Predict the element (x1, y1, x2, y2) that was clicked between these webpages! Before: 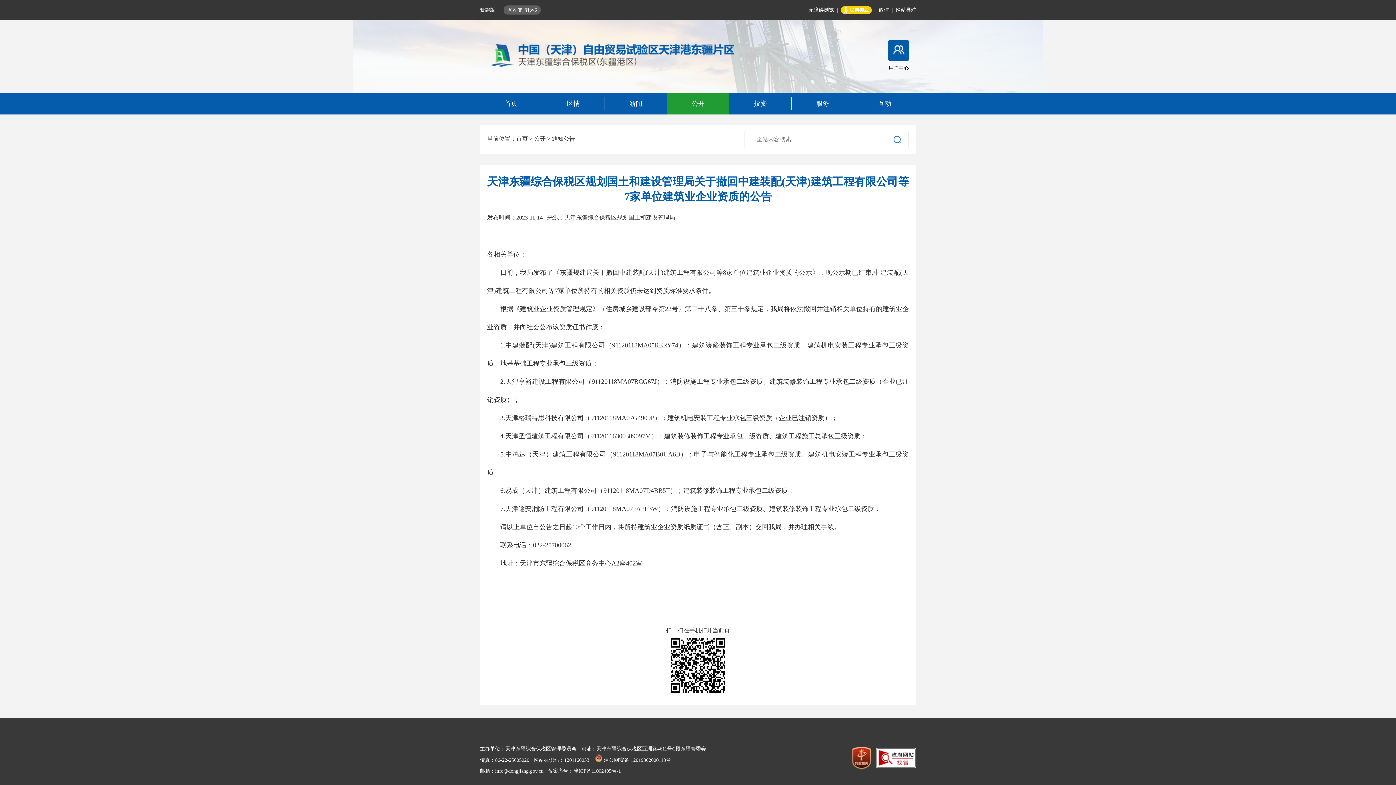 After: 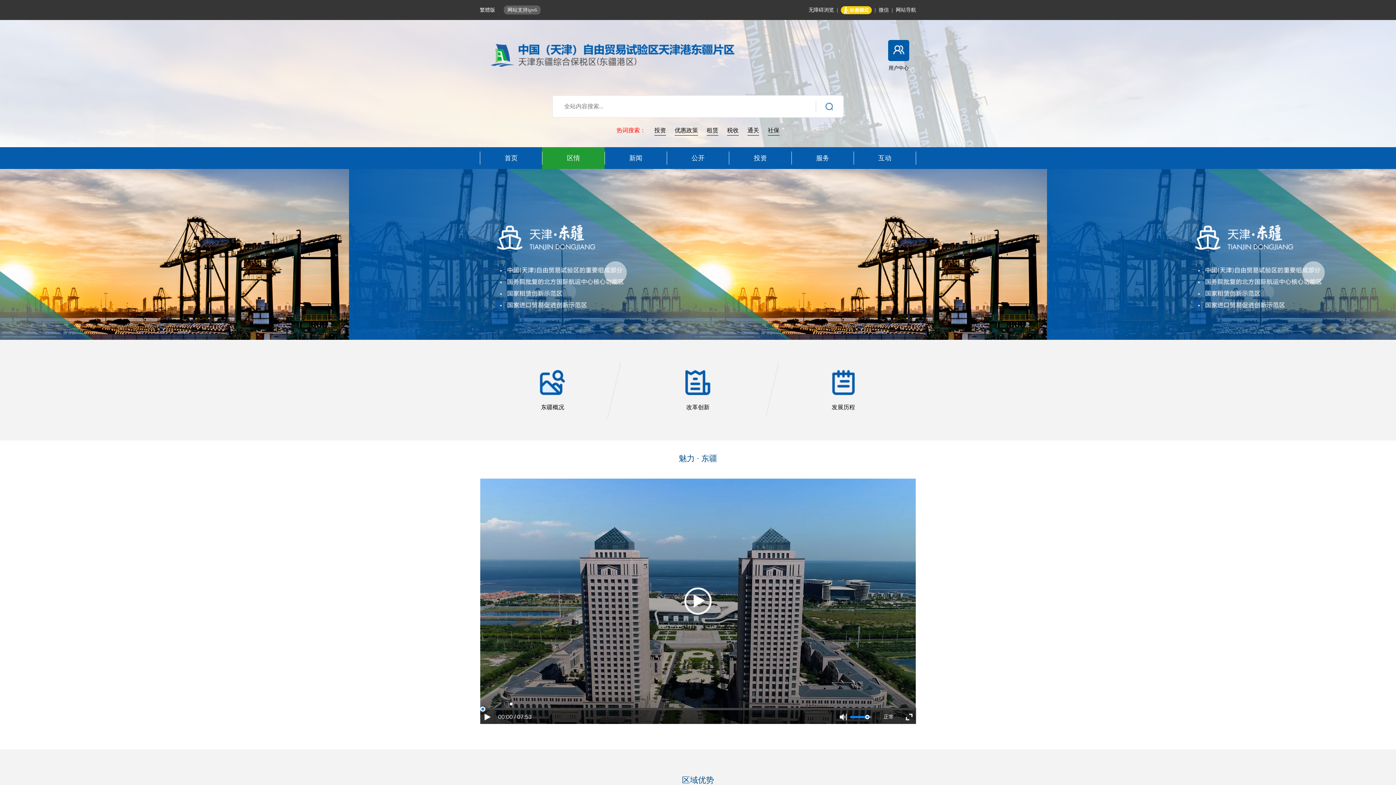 Action: bbox: (542, 92, 604, 114) label: 区情